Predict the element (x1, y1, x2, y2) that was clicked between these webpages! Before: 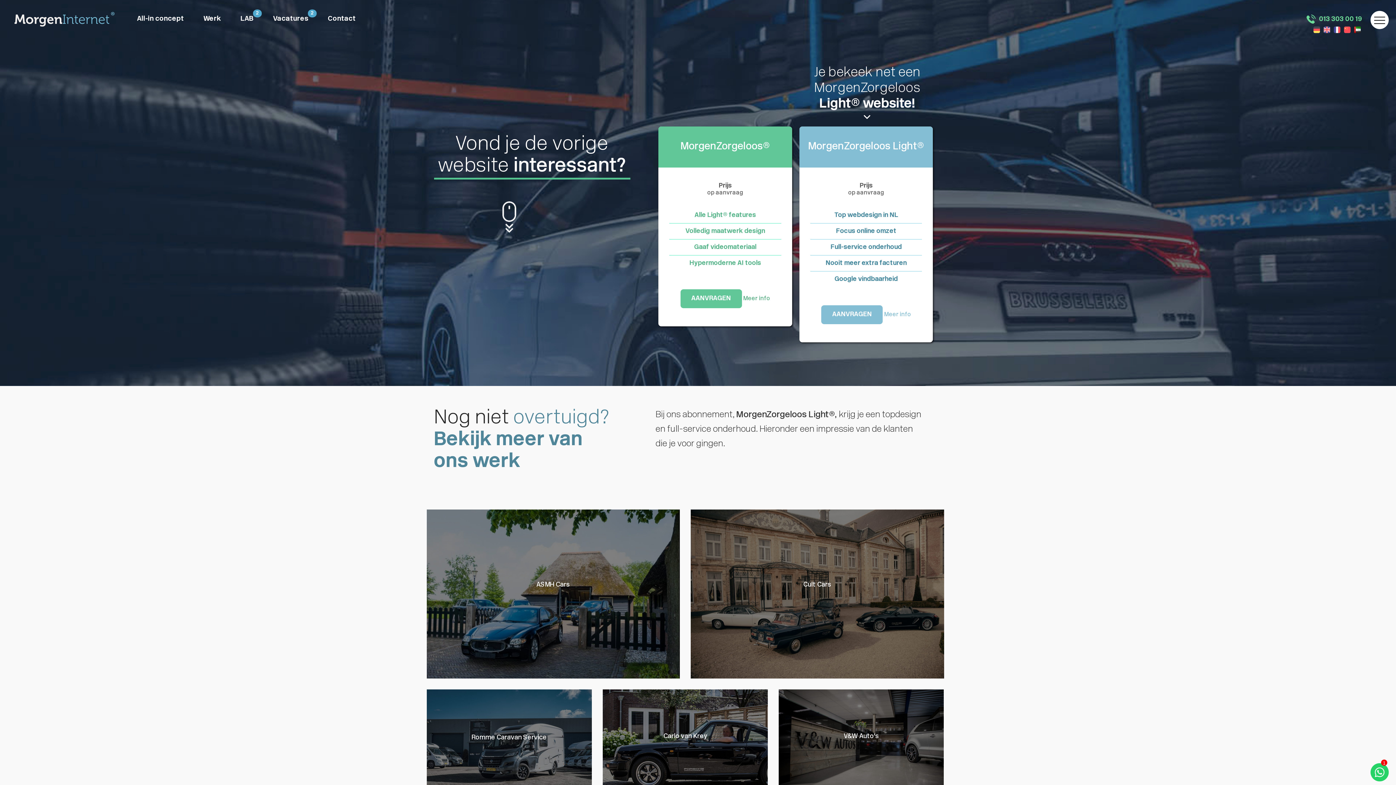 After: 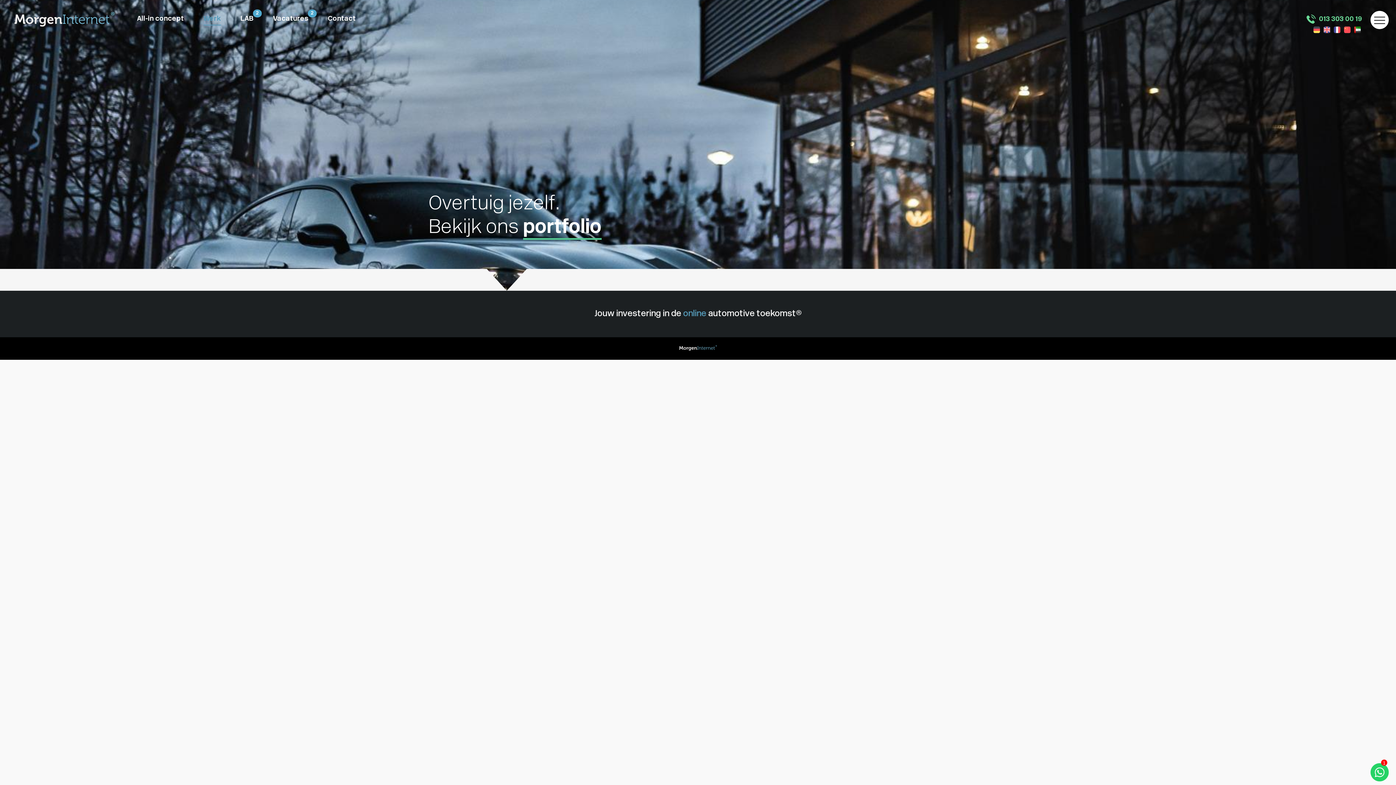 Action: label: Werk bbox: (199, 13, 225, 26)